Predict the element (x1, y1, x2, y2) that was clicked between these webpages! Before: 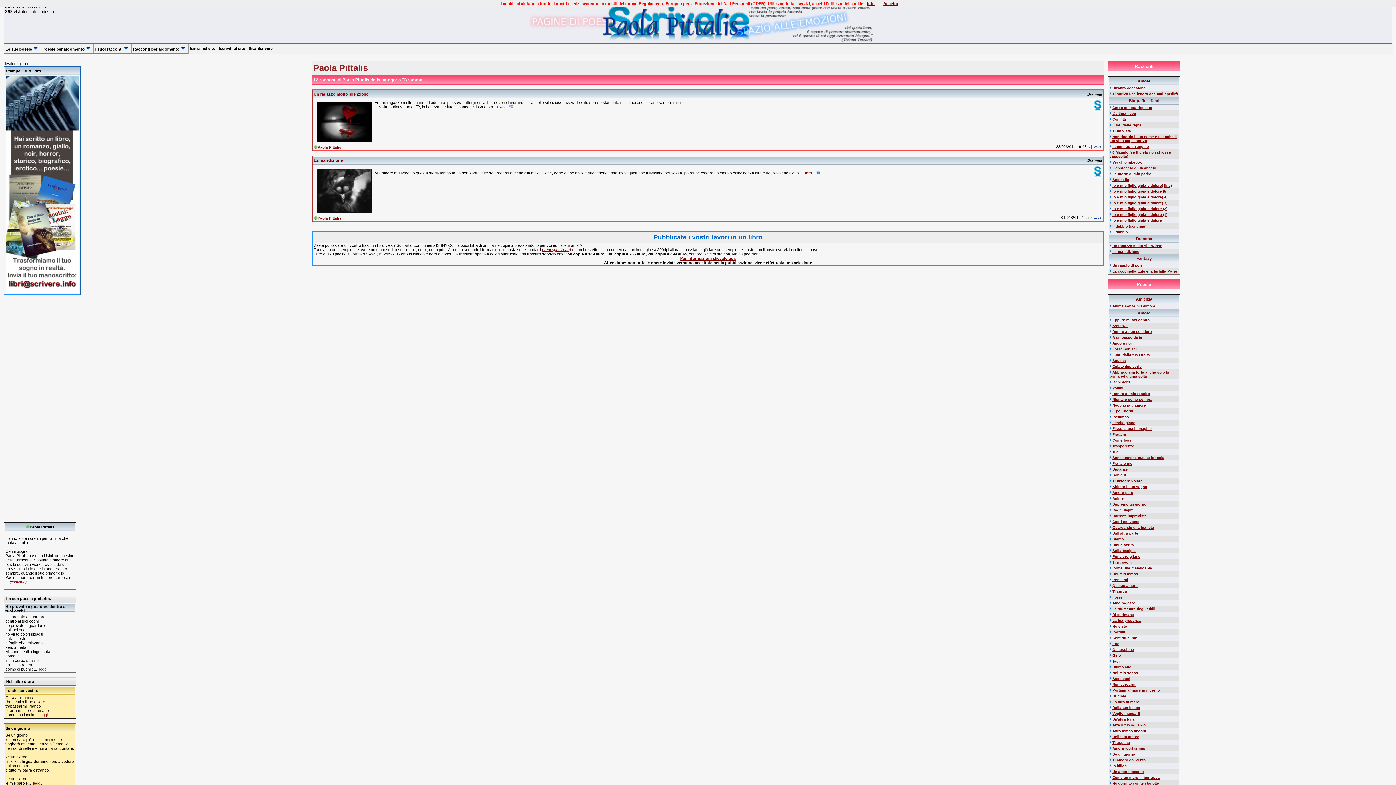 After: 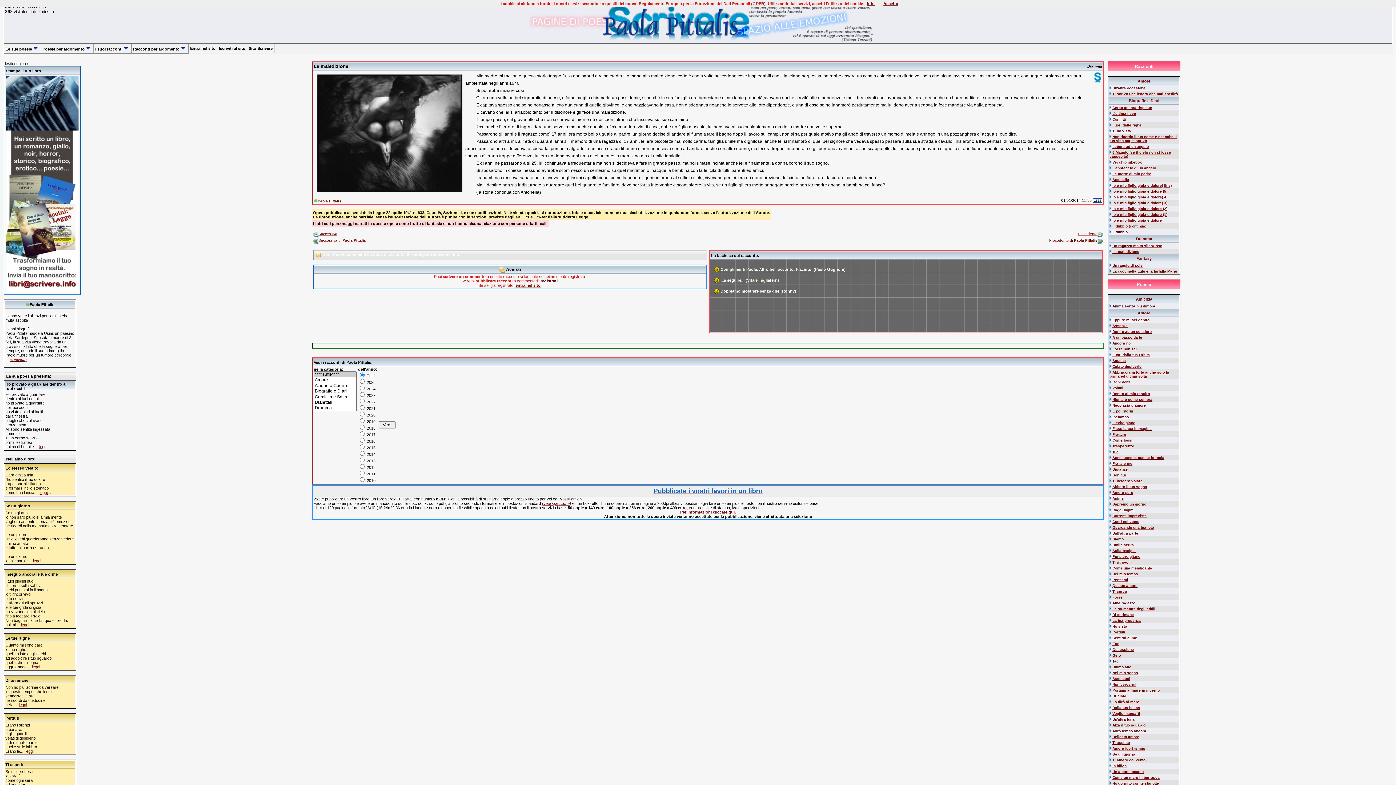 Action: label: 1321 bbox: (1093, 215, 1102, 220)